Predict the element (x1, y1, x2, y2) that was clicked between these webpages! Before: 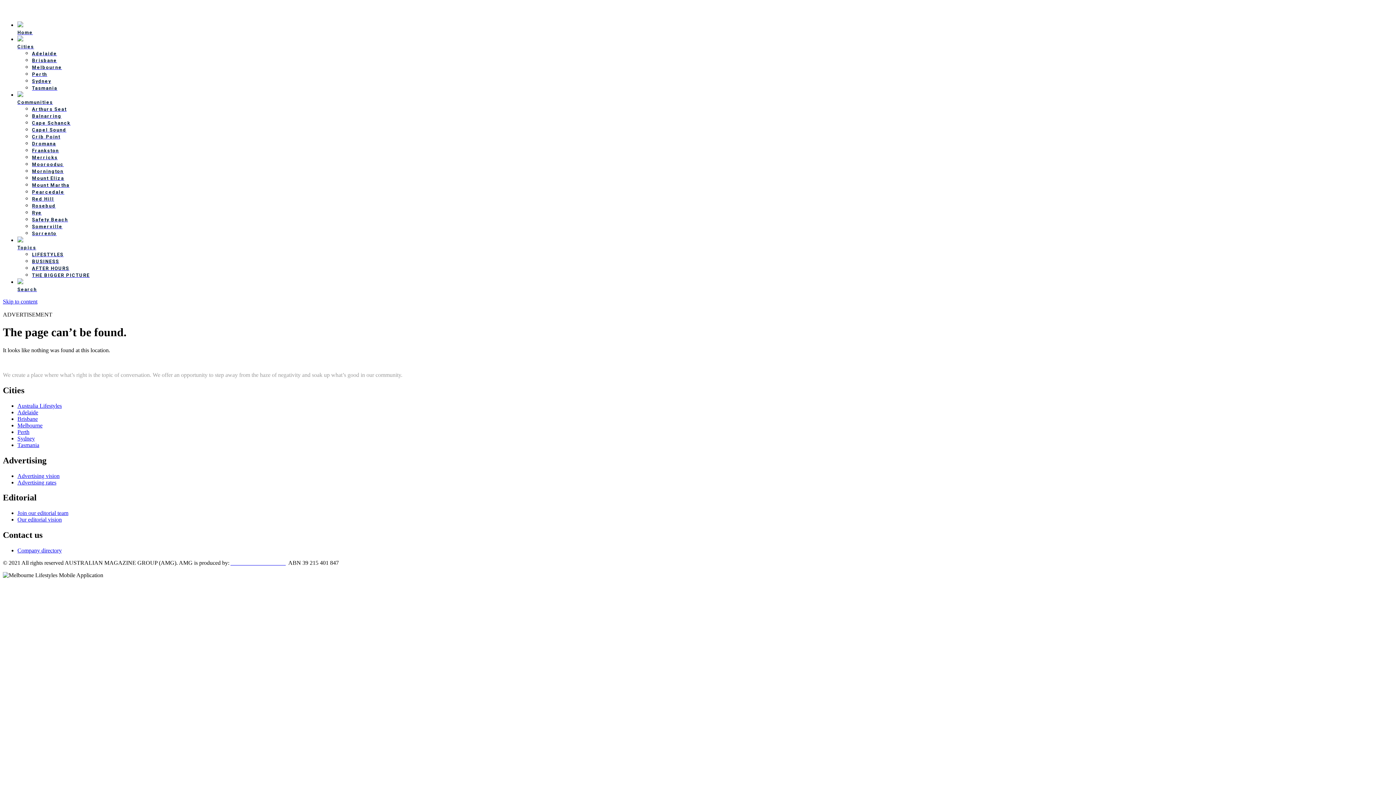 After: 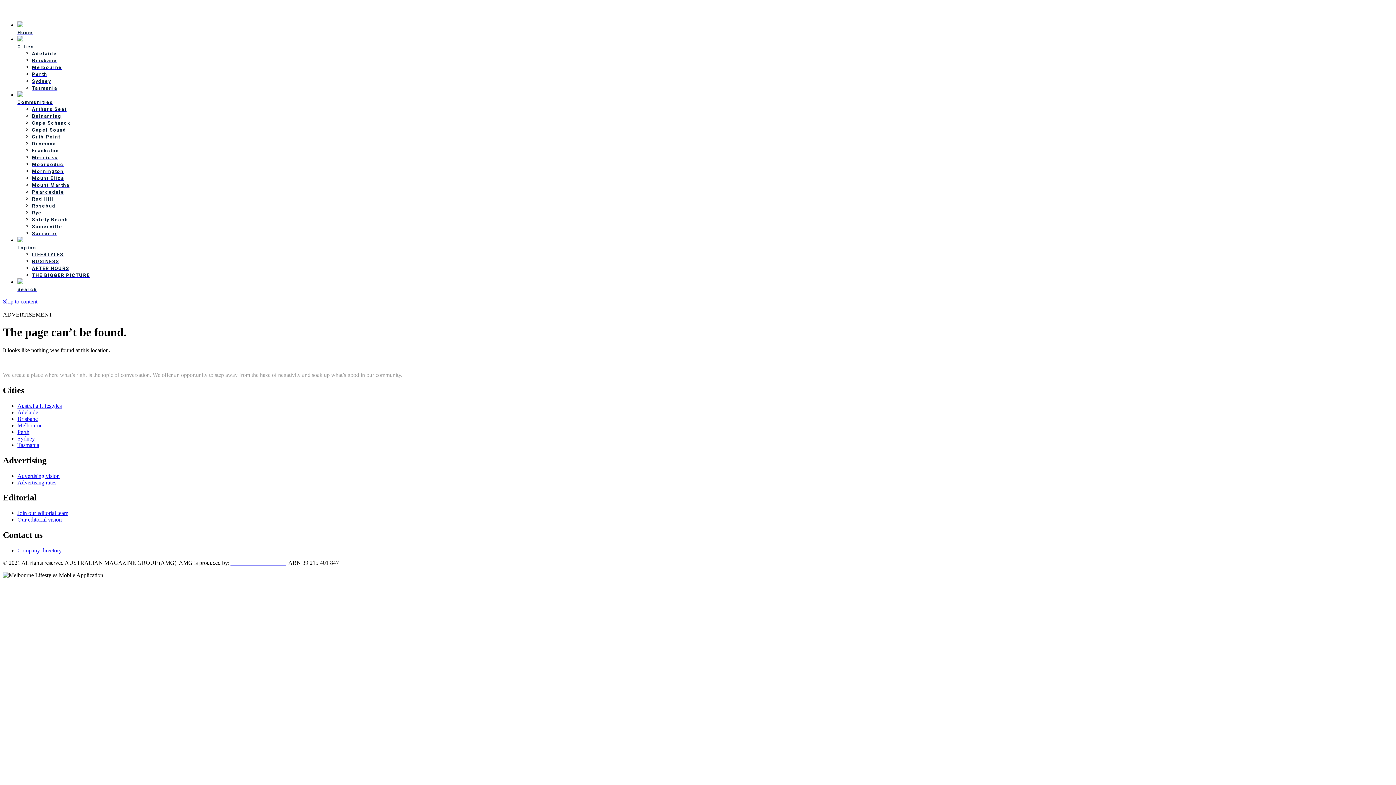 Action: label: Topics bbox: (17, 237, 1393, 250)